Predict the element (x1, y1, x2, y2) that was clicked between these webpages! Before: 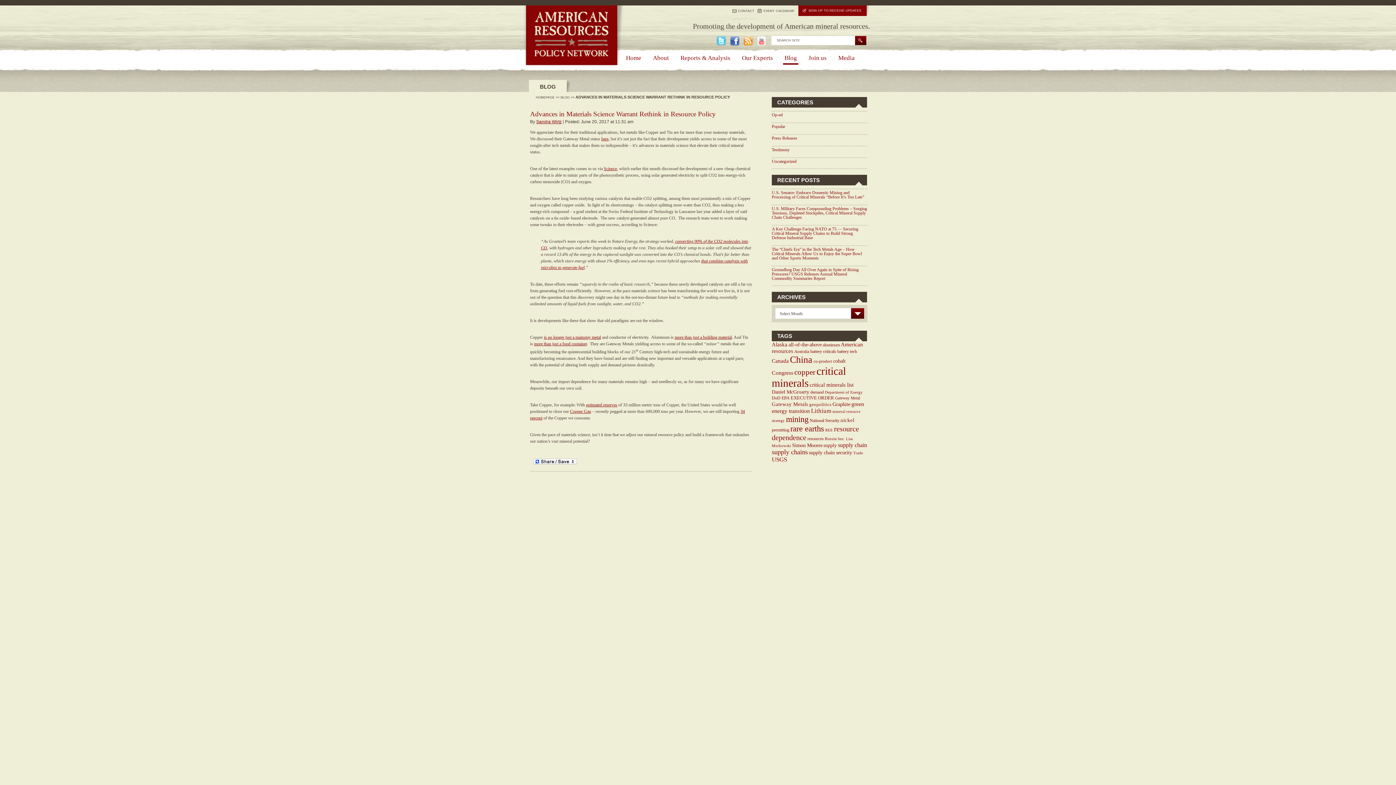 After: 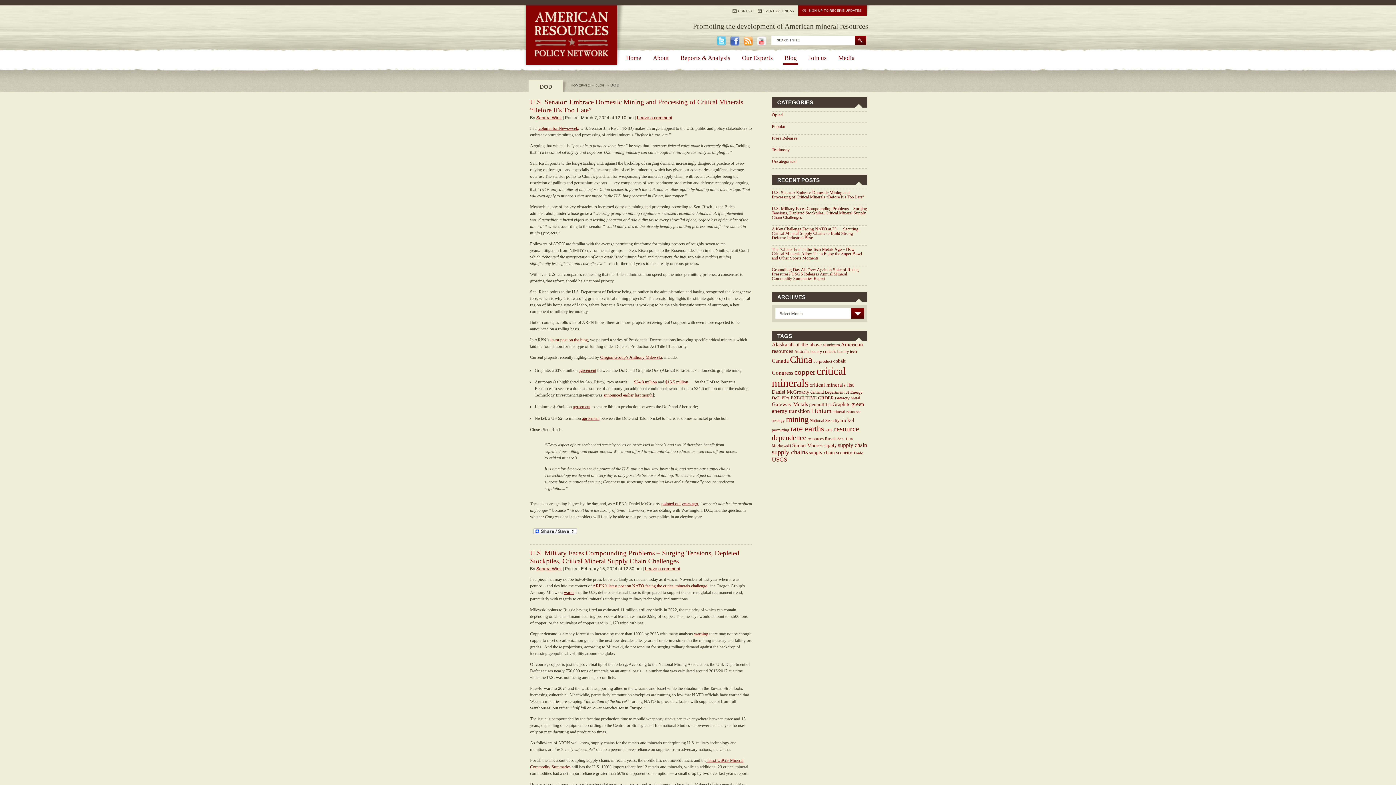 Action: bbox: (772, 395, 780, 400) label: DoD